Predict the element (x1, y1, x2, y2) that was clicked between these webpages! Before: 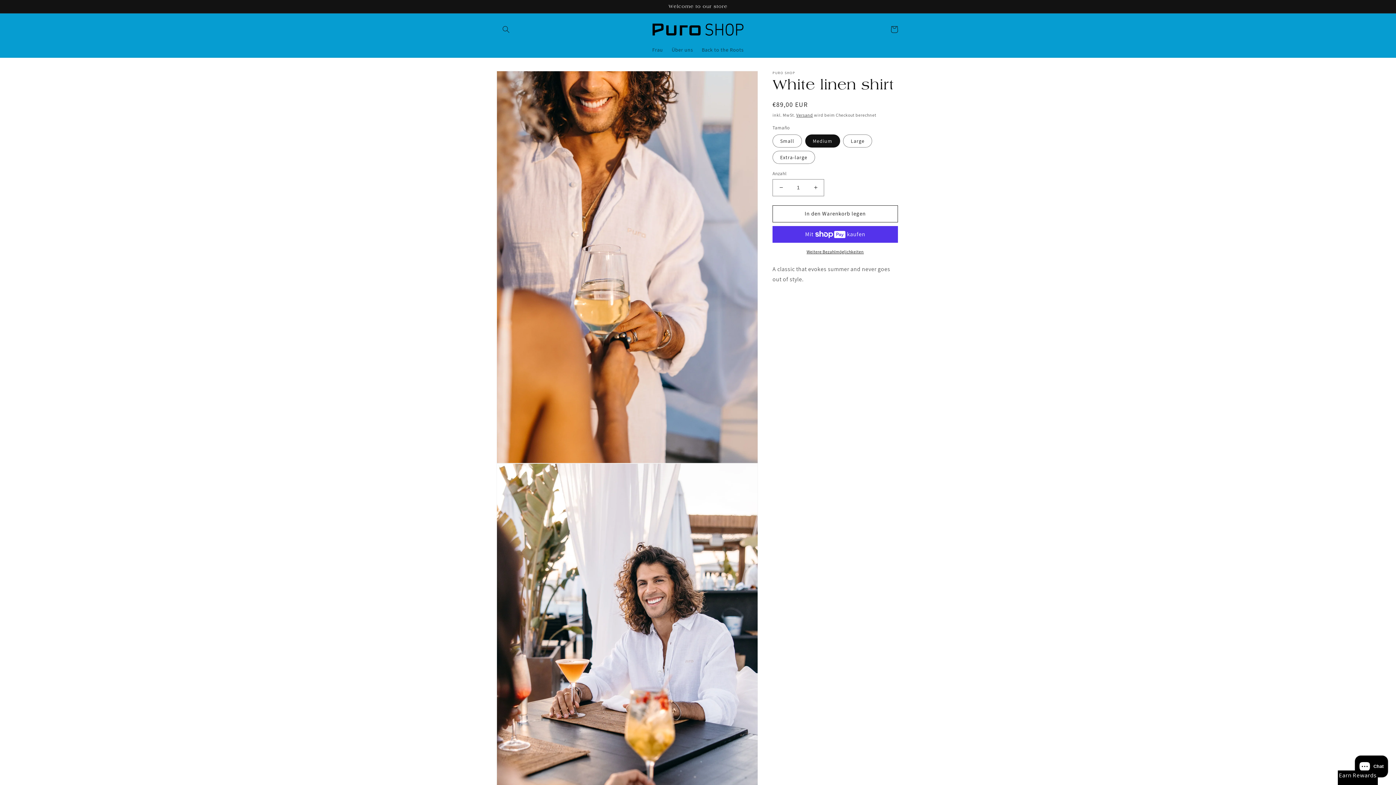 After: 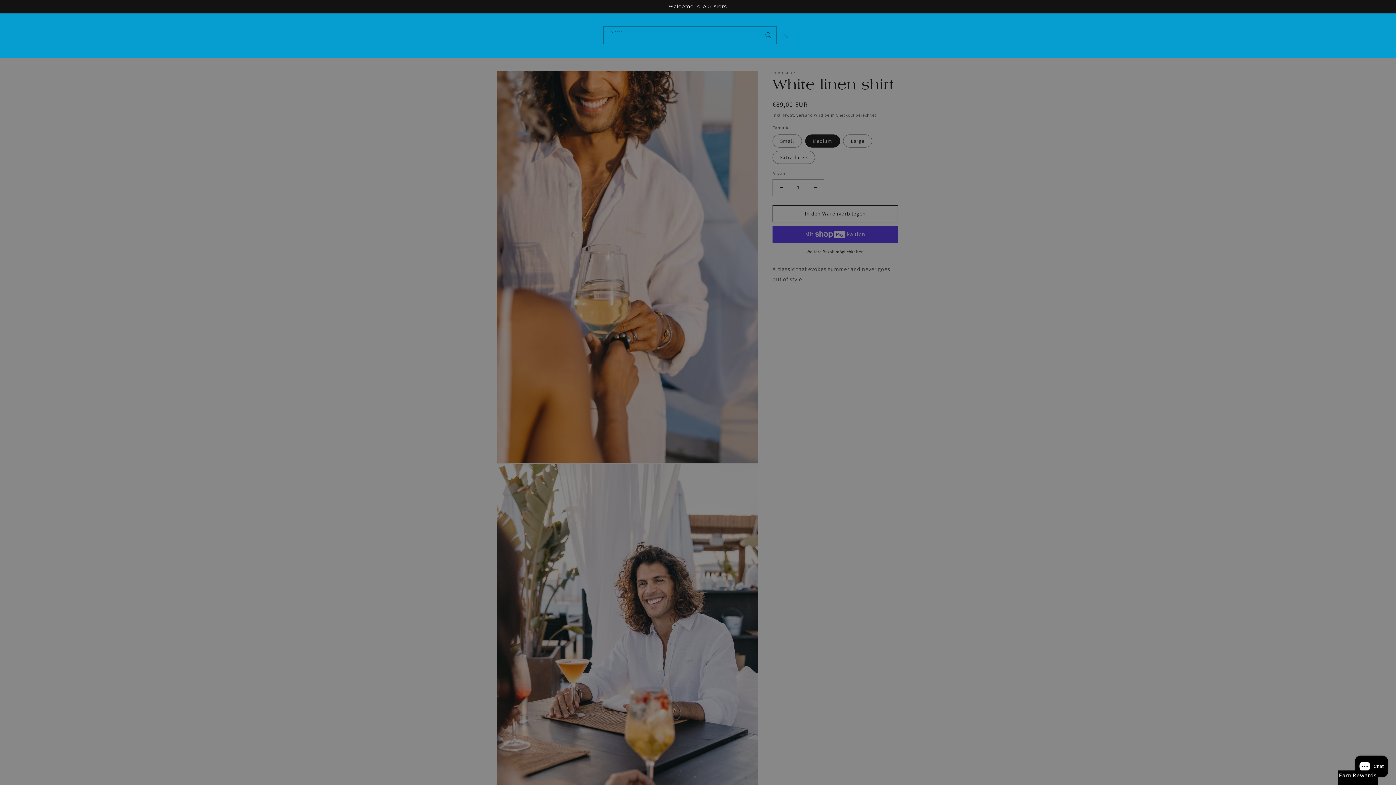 Action: label: Suchen bbox: (498, 21, 514, 37)